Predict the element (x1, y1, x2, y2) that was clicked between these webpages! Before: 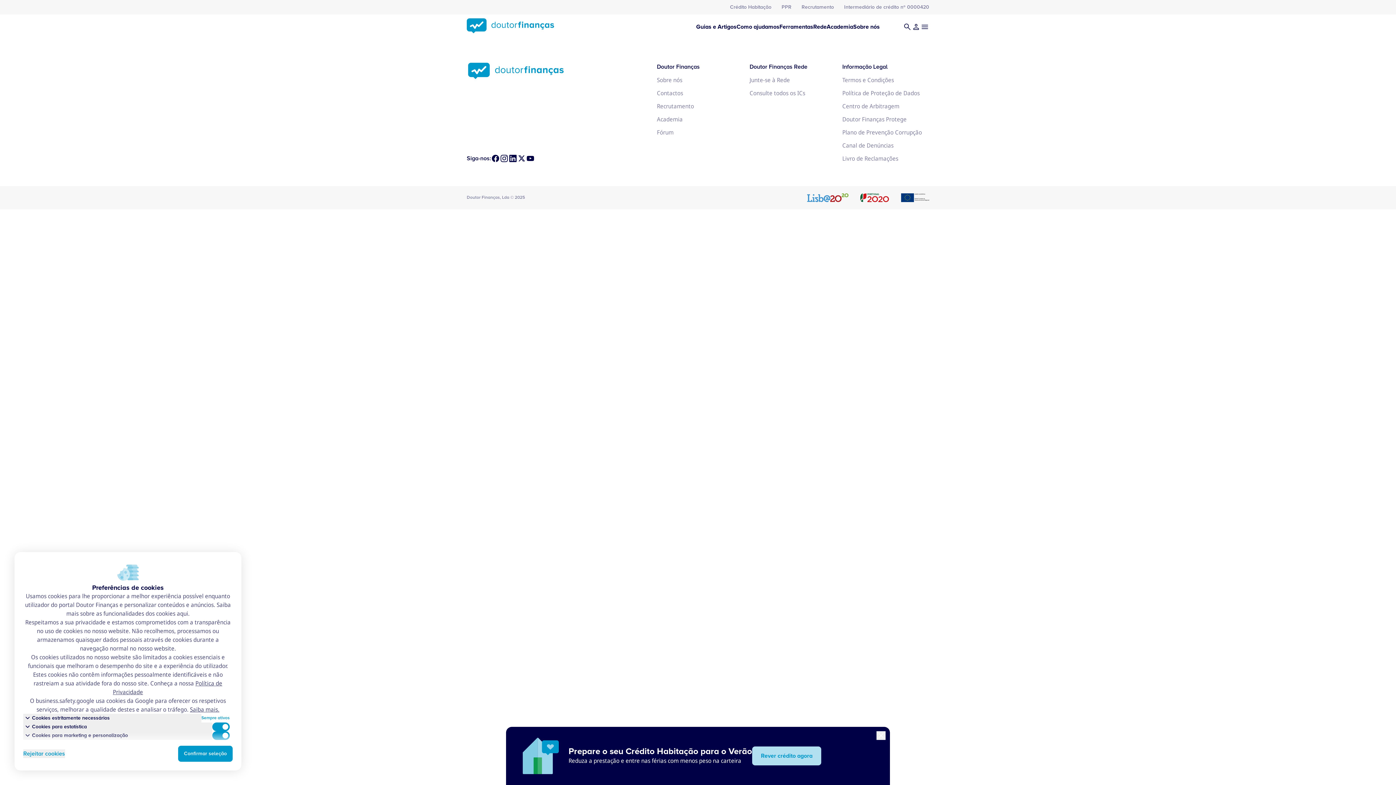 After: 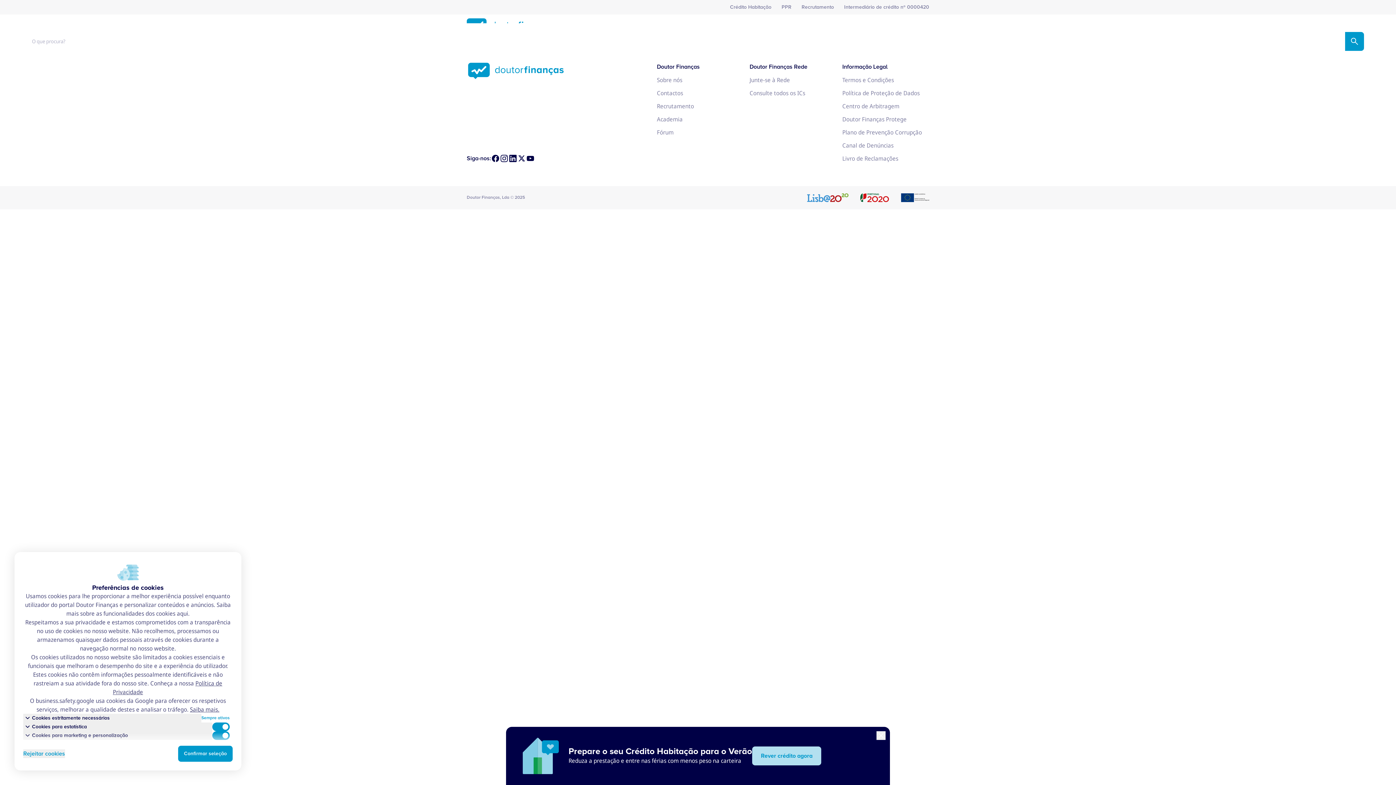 Action: bbox: (903, 22, 912, 31)